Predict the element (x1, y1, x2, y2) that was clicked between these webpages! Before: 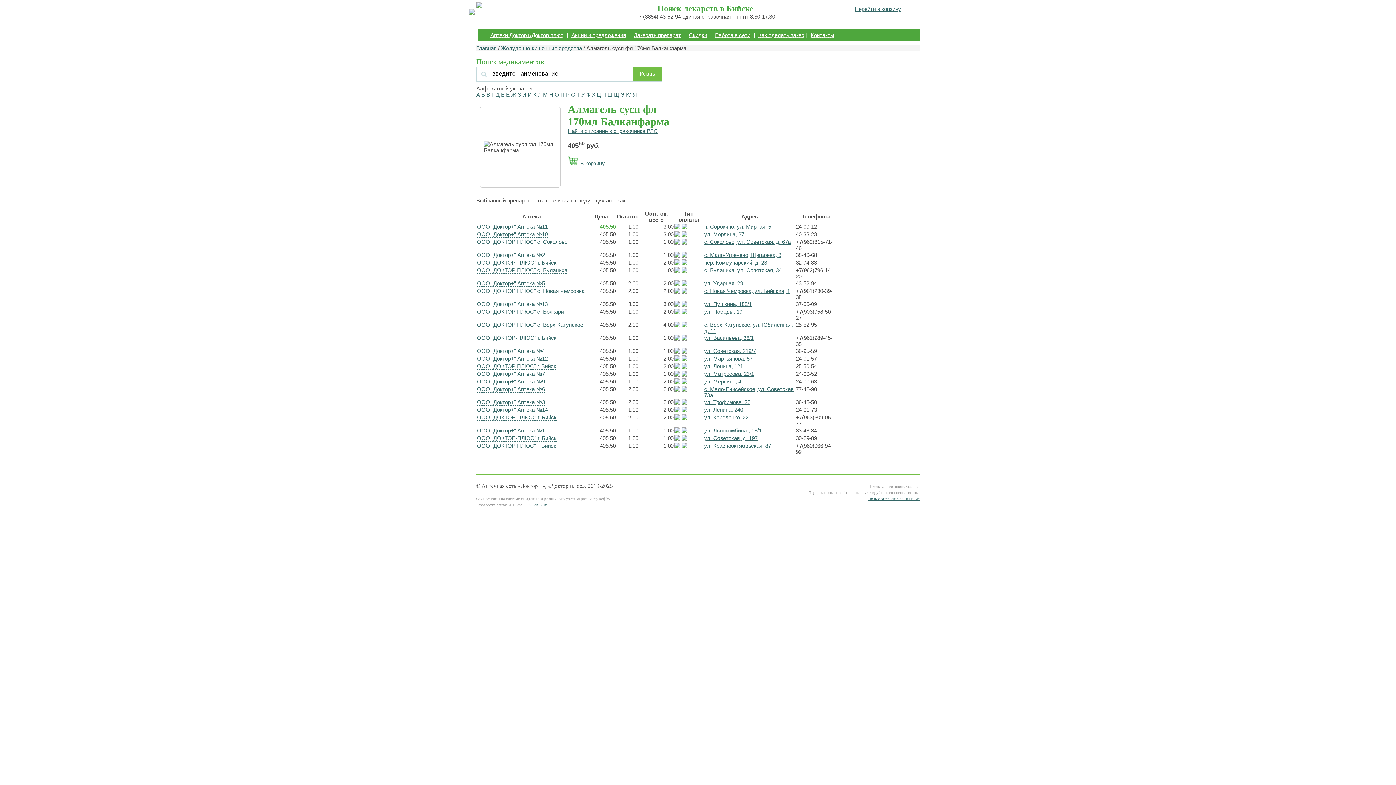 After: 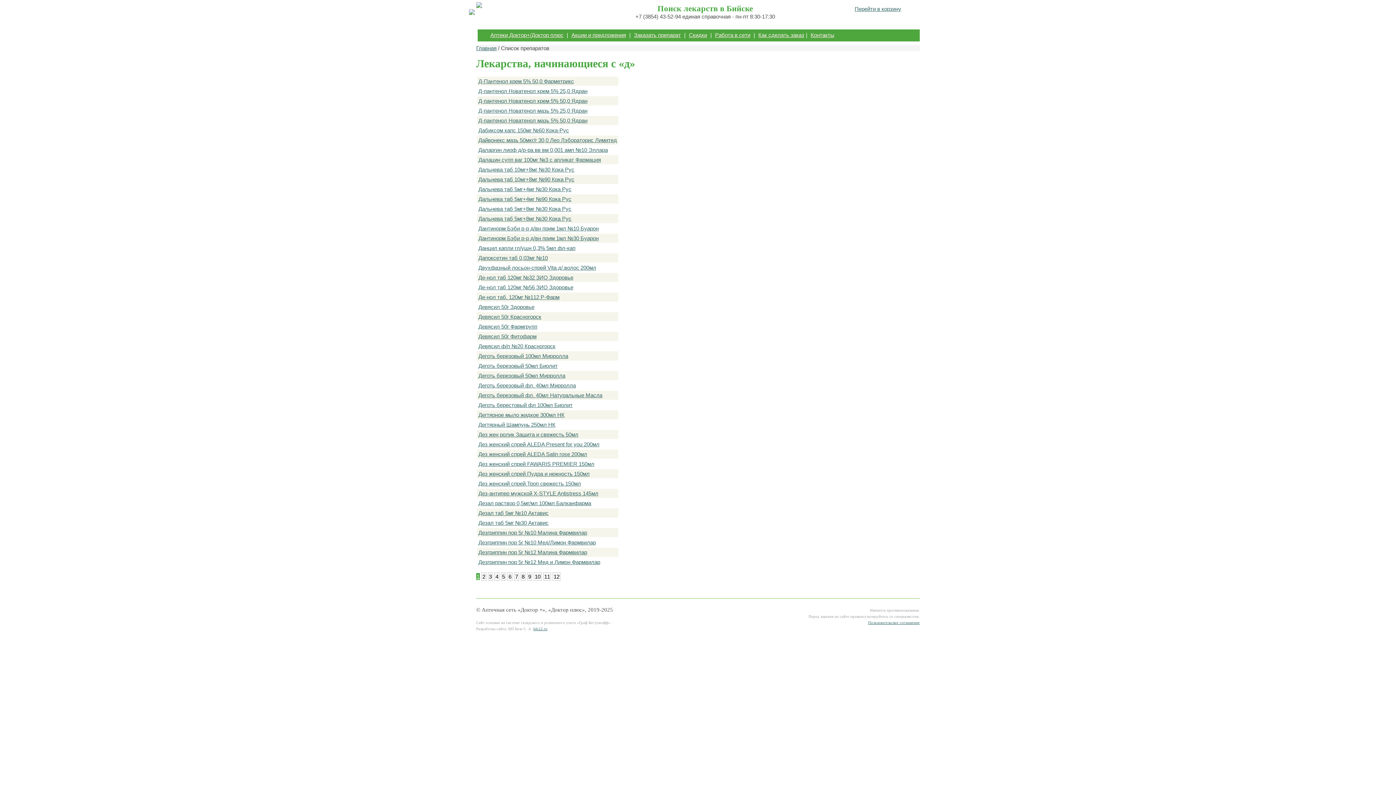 Action: bbox: (496, 91, 499, 97) label: Д